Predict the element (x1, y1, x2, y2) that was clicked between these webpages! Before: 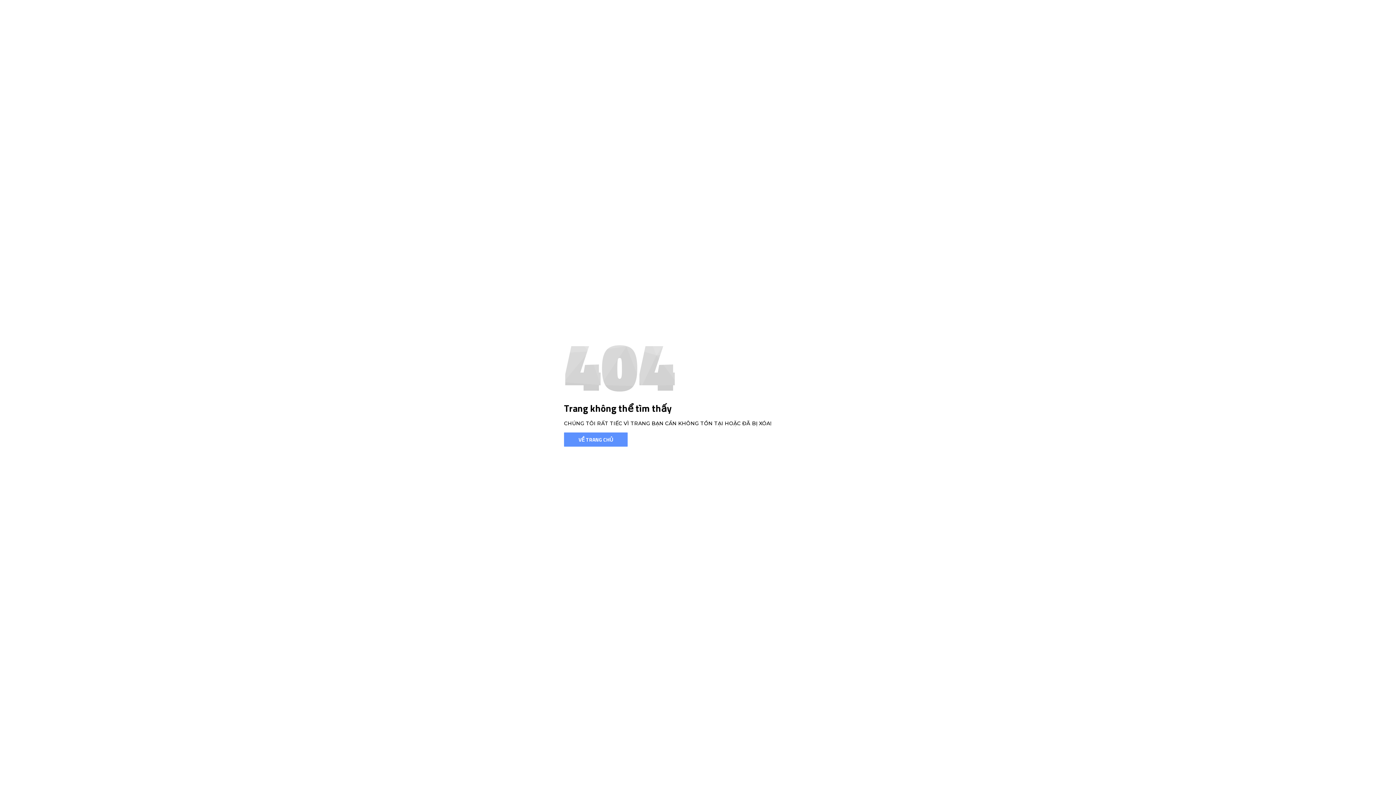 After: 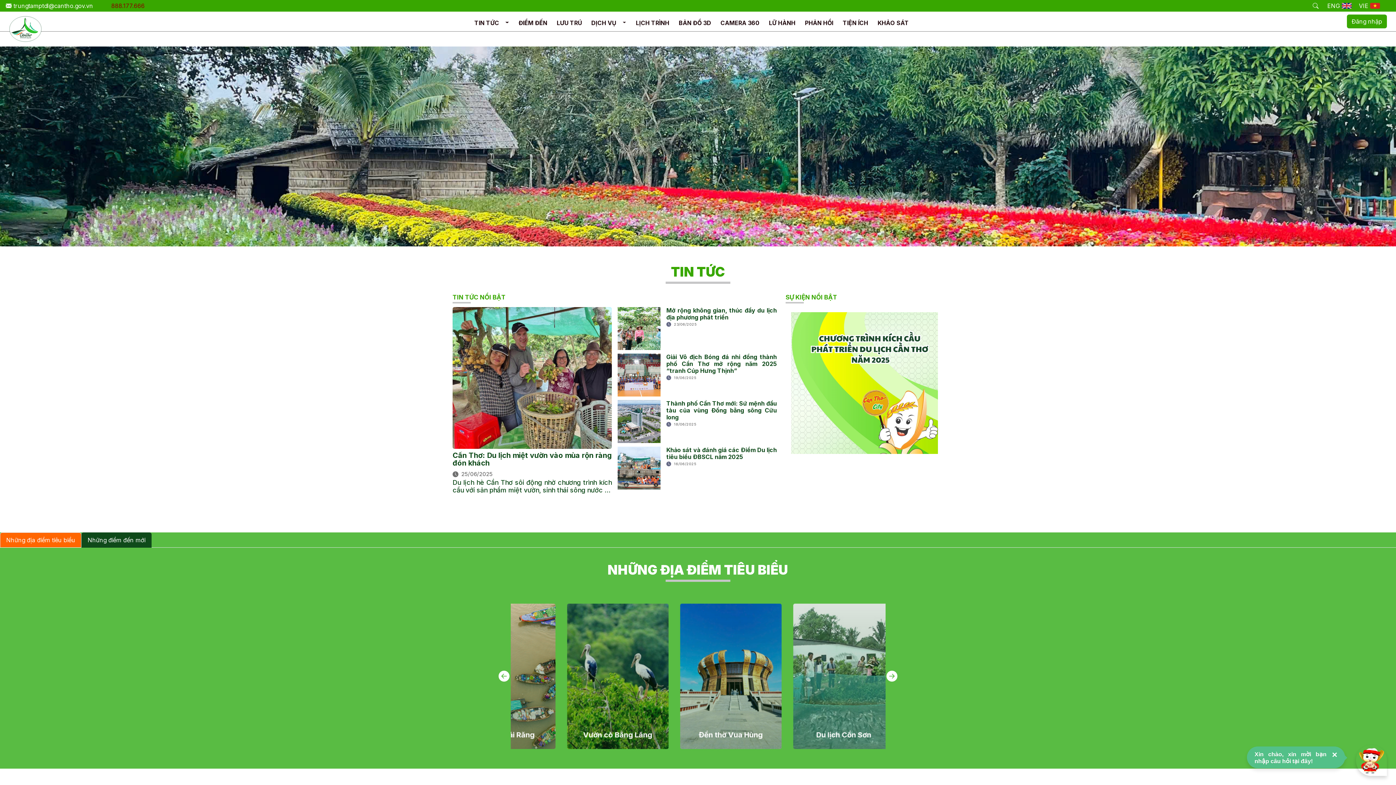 Action: label: VỀ TRANG CHỦ bbox: (564, 432, 627, 446)